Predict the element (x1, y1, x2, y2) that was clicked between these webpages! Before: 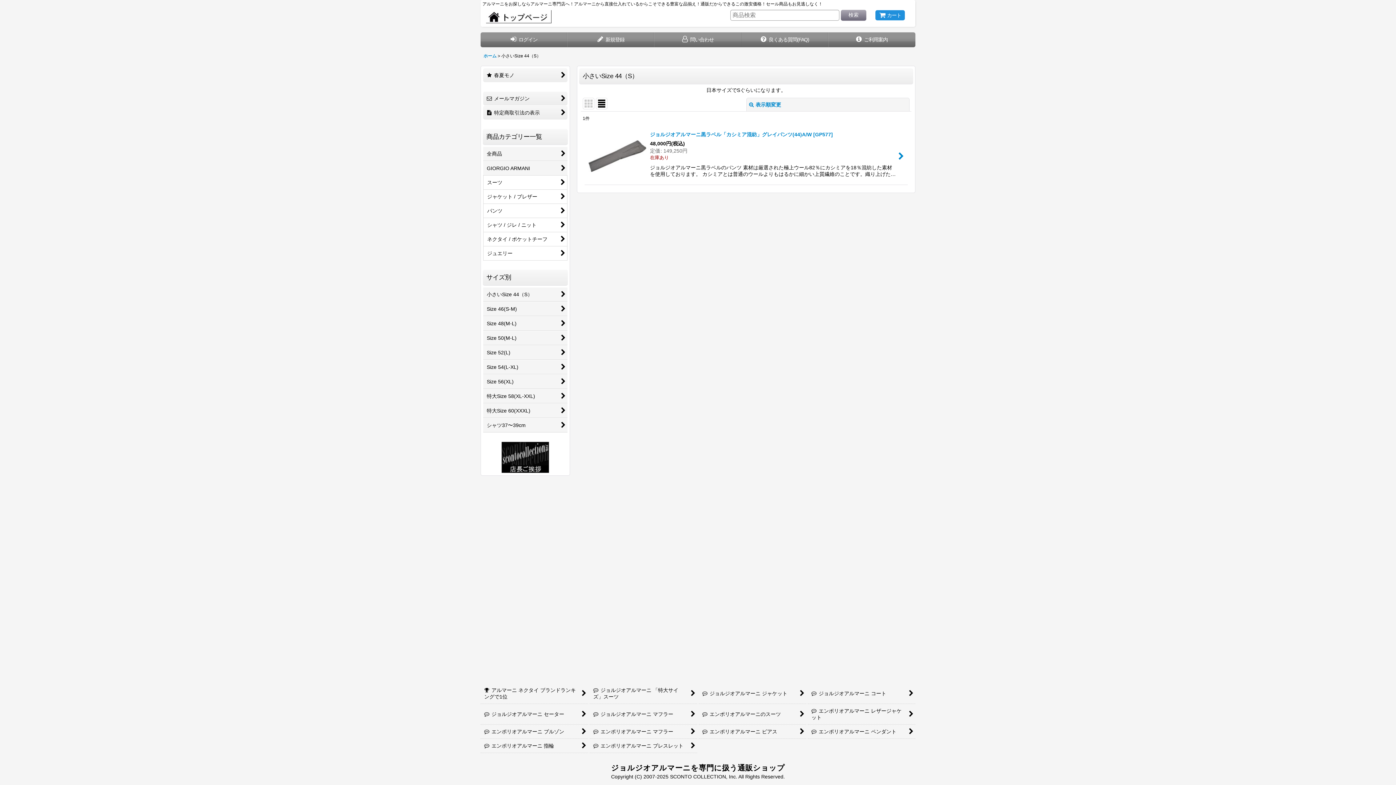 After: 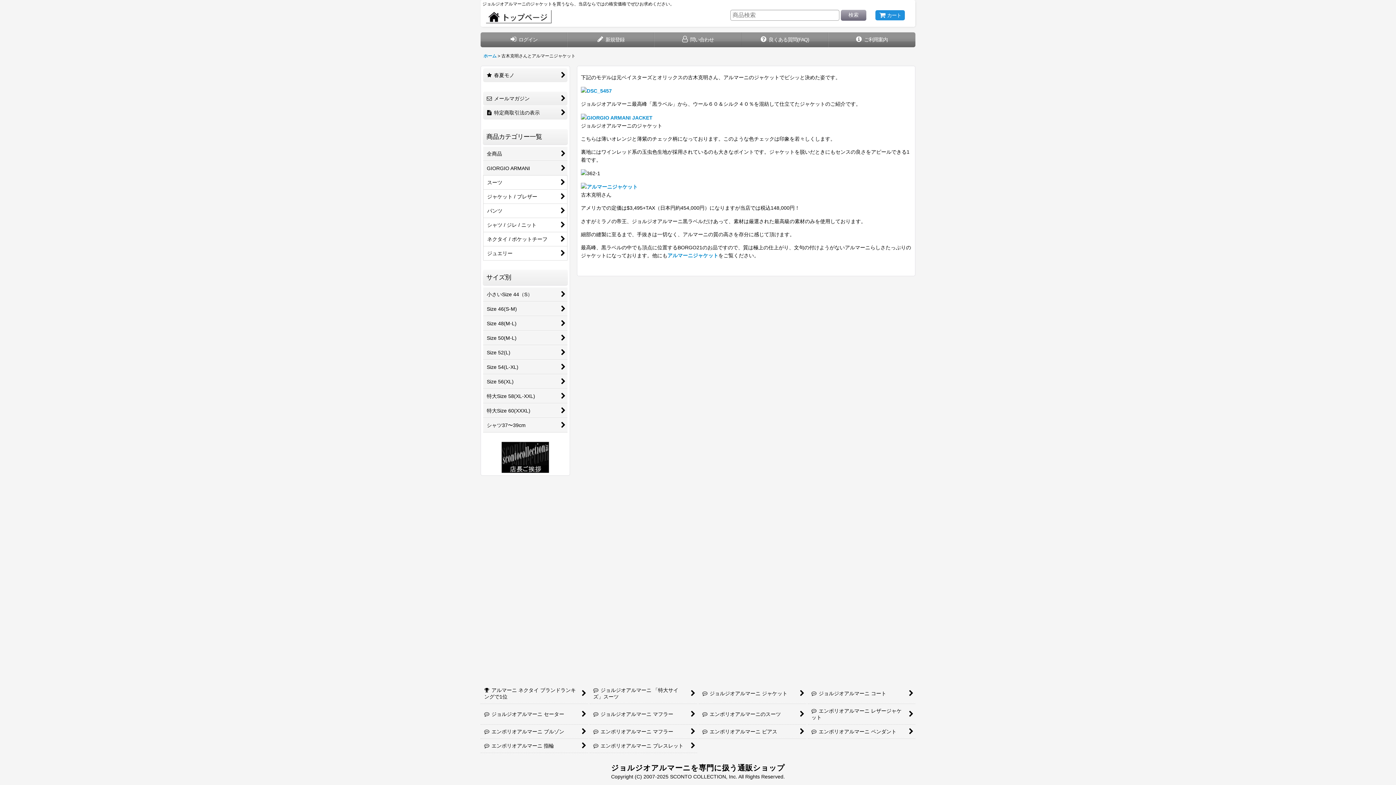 Action: label:  
ジョルジオアルマーニ ジャケット bbox: (698, 683, 806, 704)